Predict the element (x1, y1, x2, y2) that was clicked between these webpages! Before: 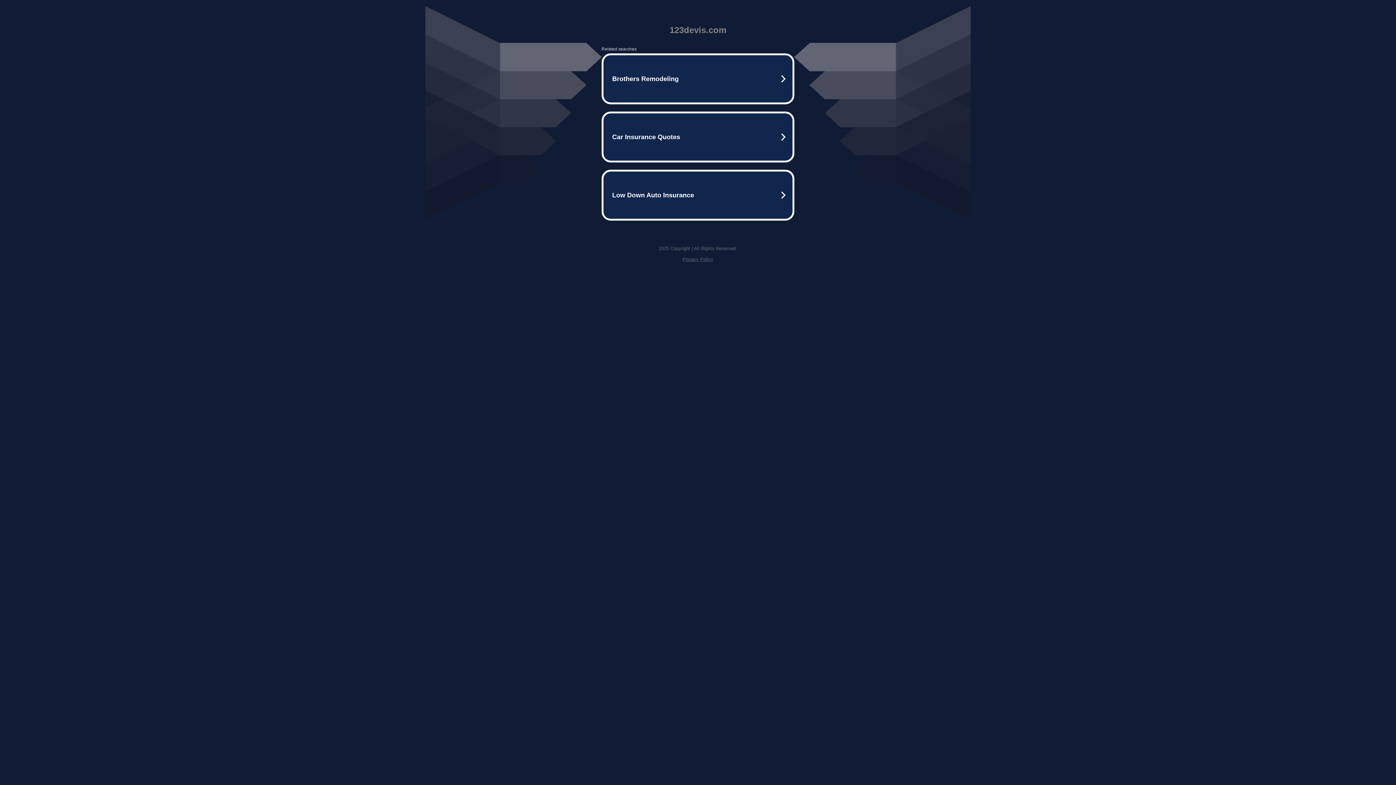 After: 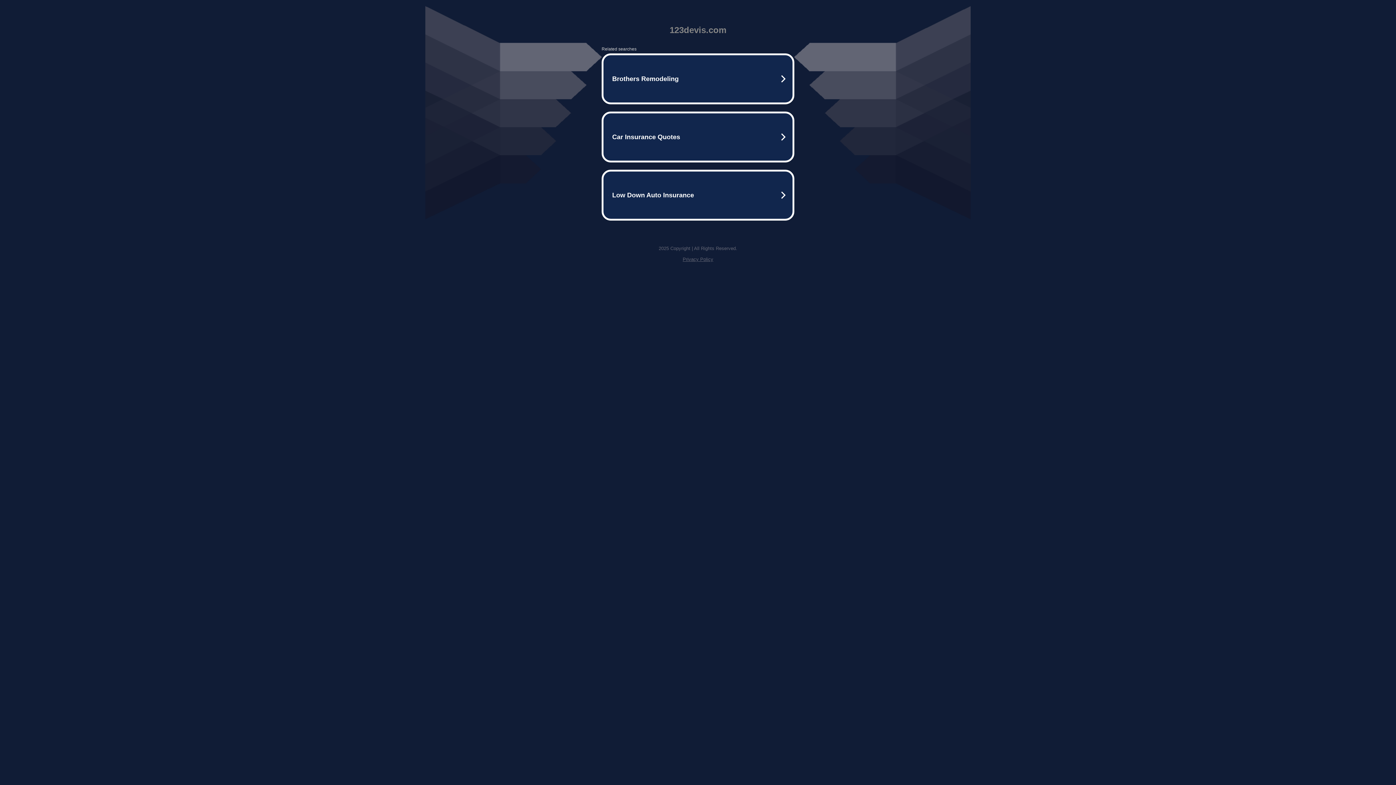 Action: bbox: (682, 256, 713, 262) label: Privacy Policy